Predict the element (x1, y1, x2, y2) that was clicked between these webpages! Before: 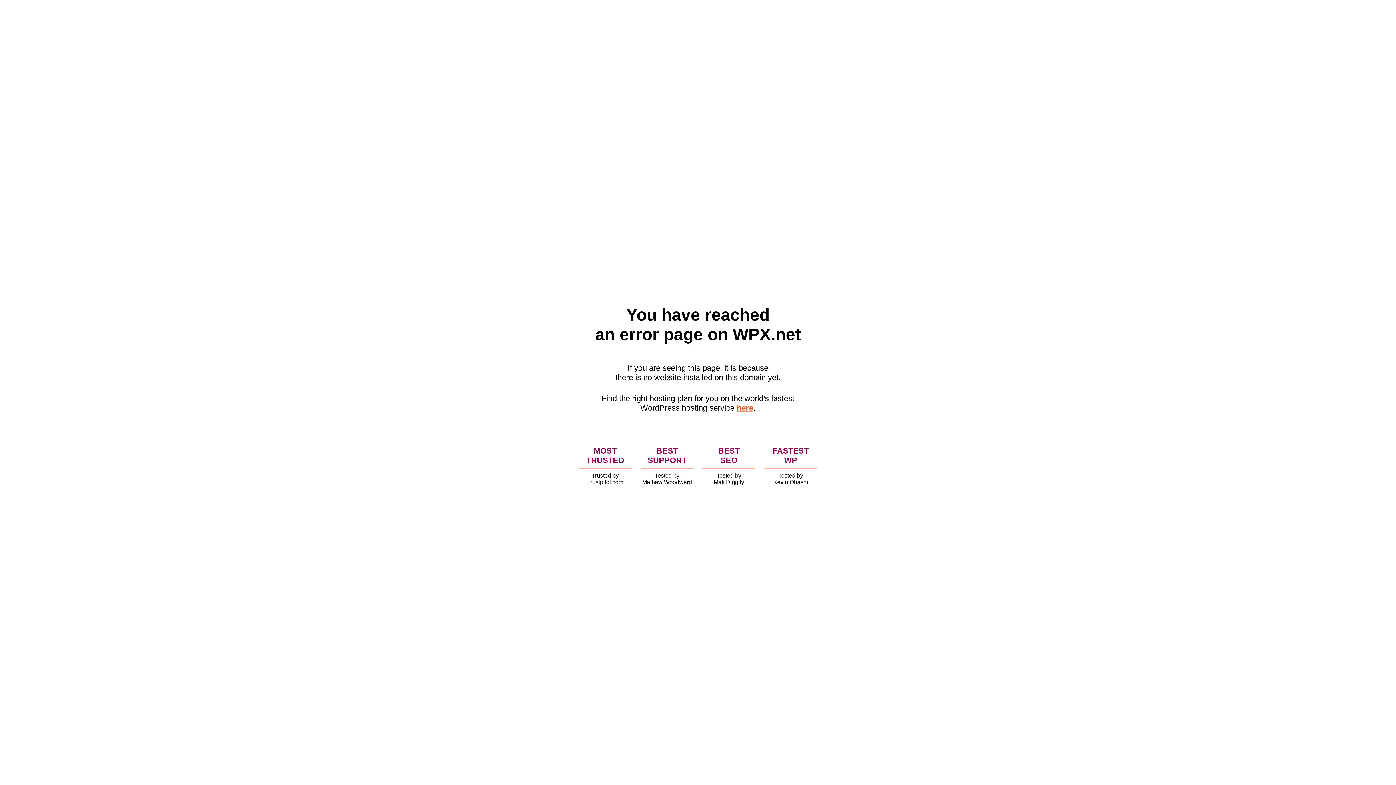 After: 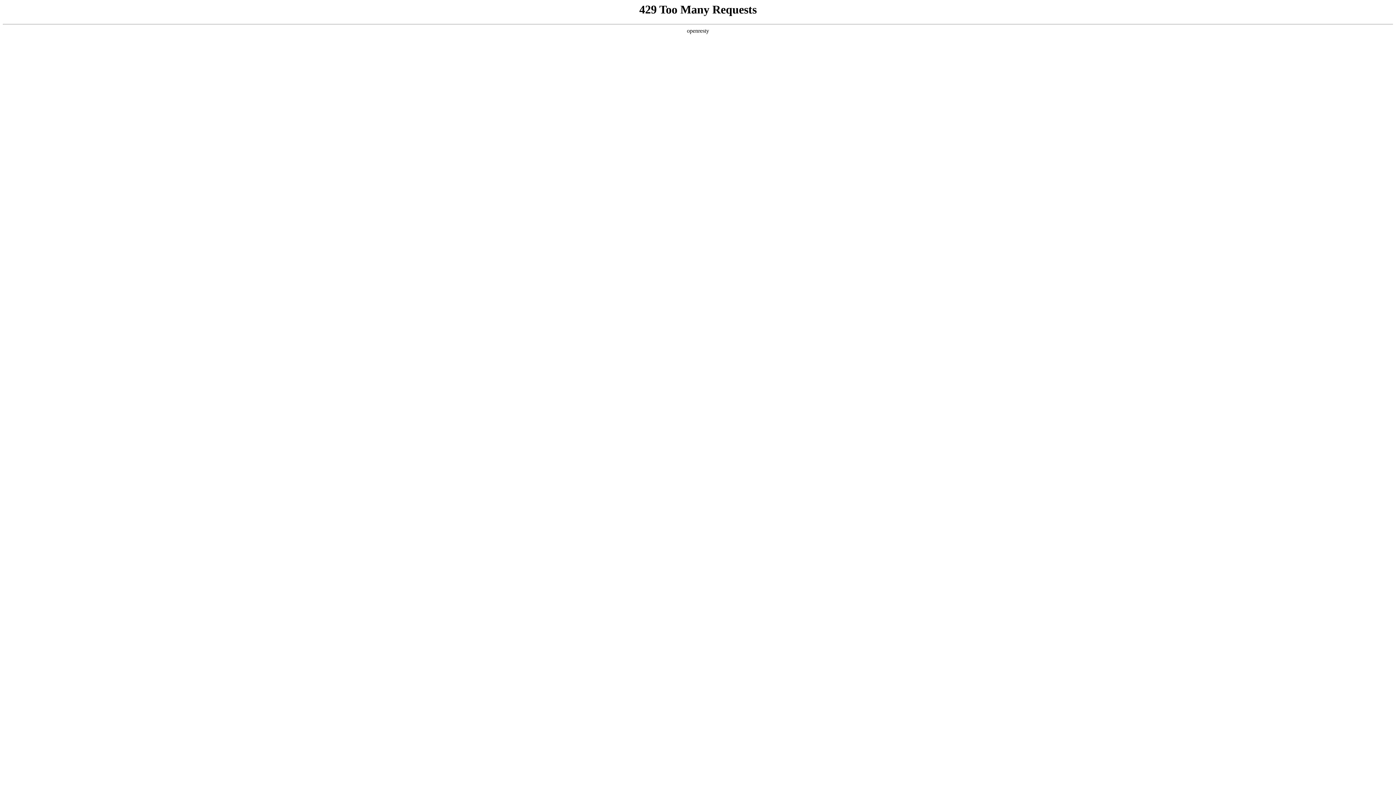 Action: bbox: (736, 403, 753, 412) label: here